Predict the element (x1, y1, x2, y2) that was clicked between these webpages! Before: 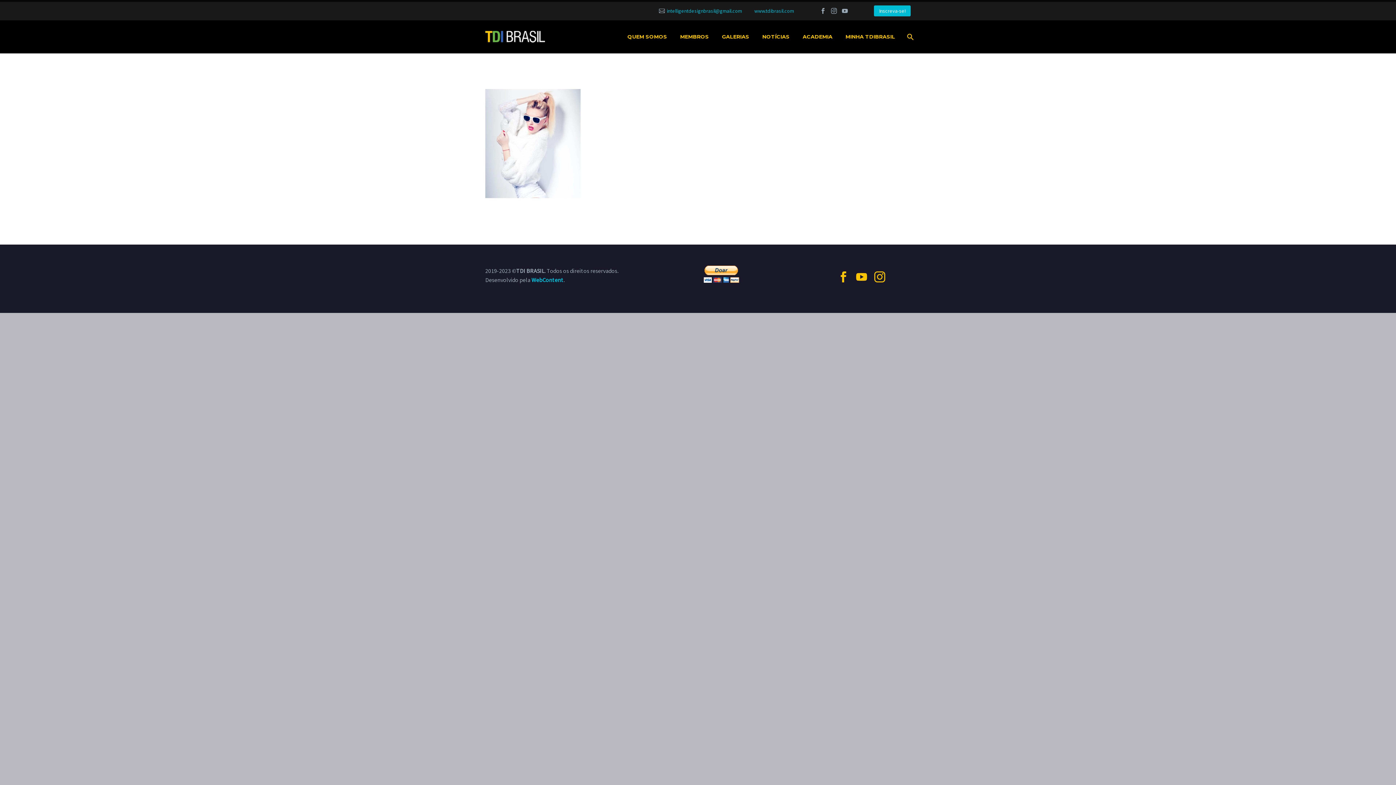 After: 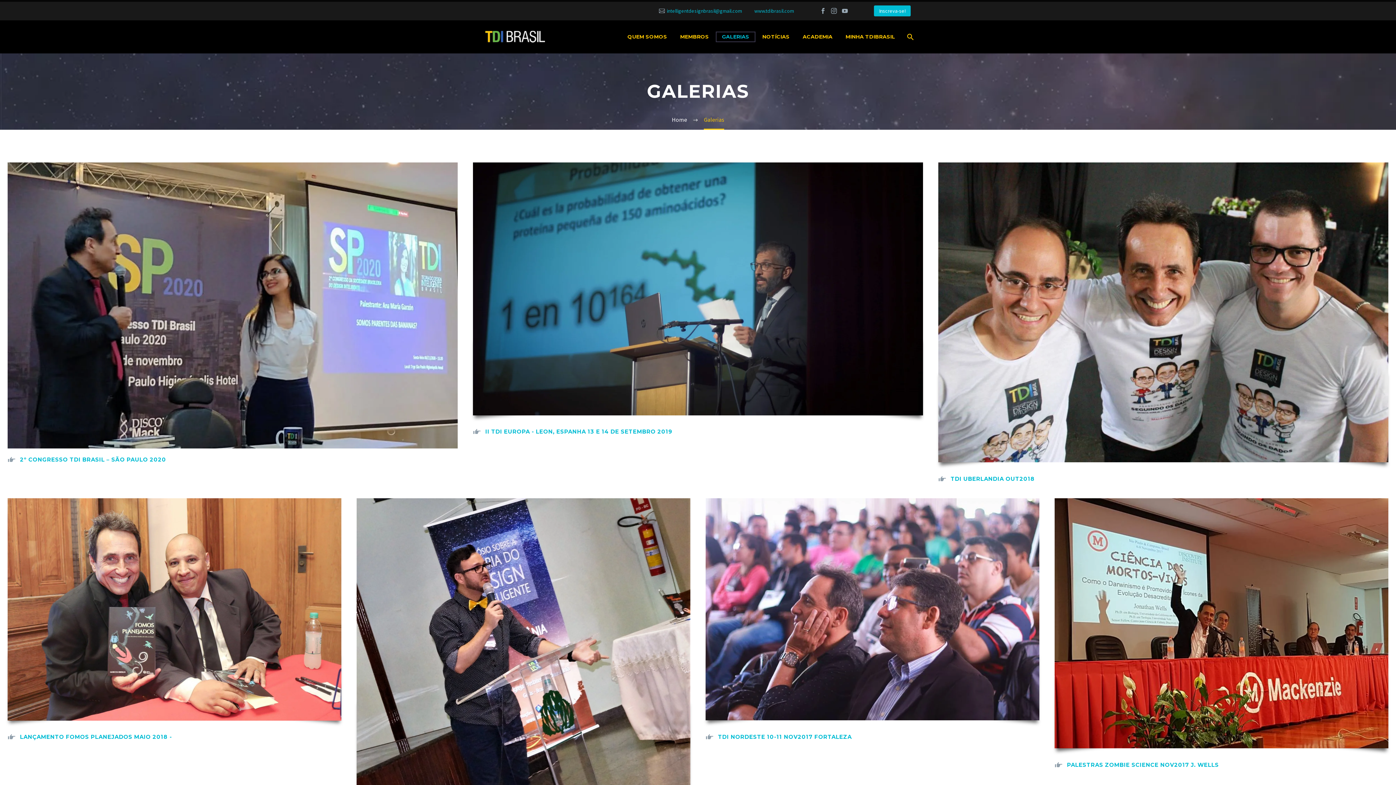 Action: label: GALERIAS bbox: (716, 32, 754, 41)